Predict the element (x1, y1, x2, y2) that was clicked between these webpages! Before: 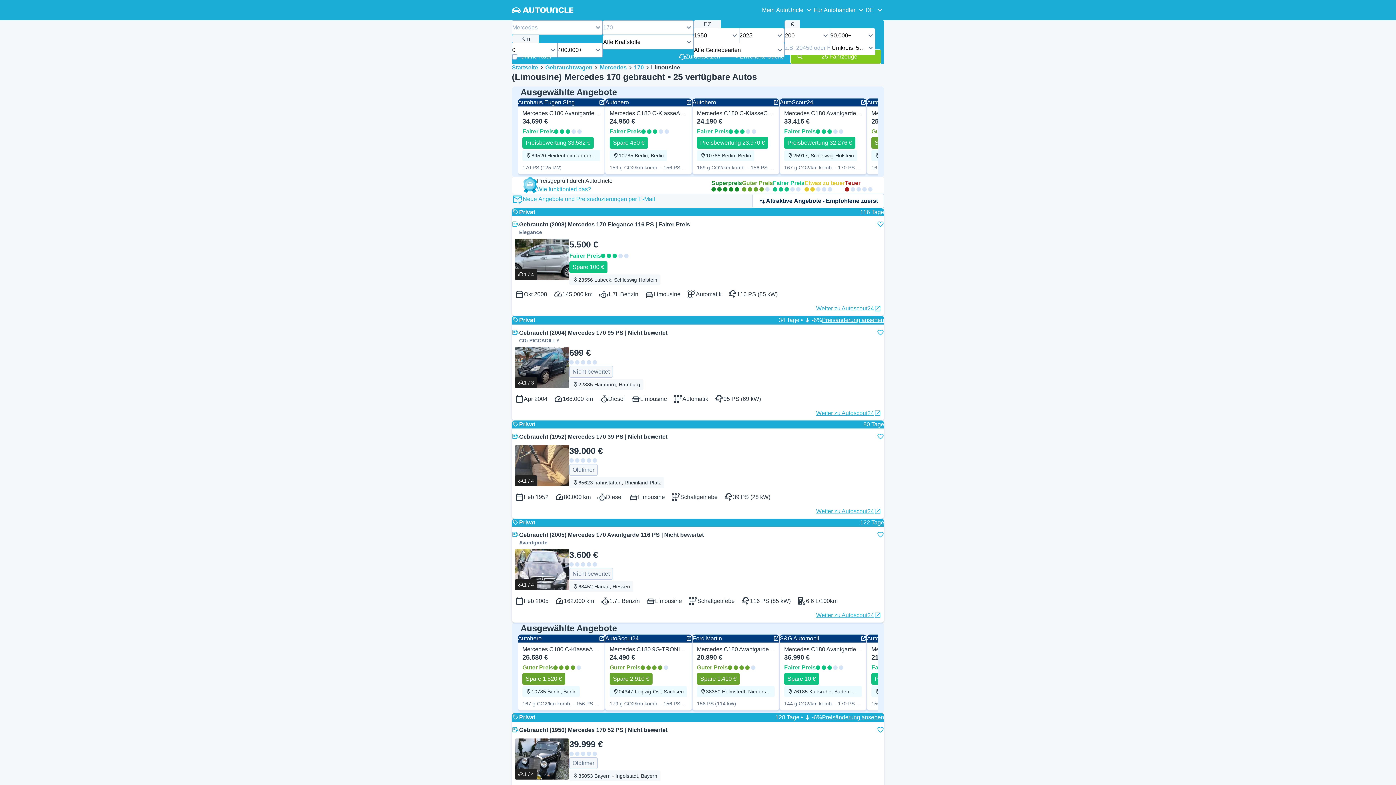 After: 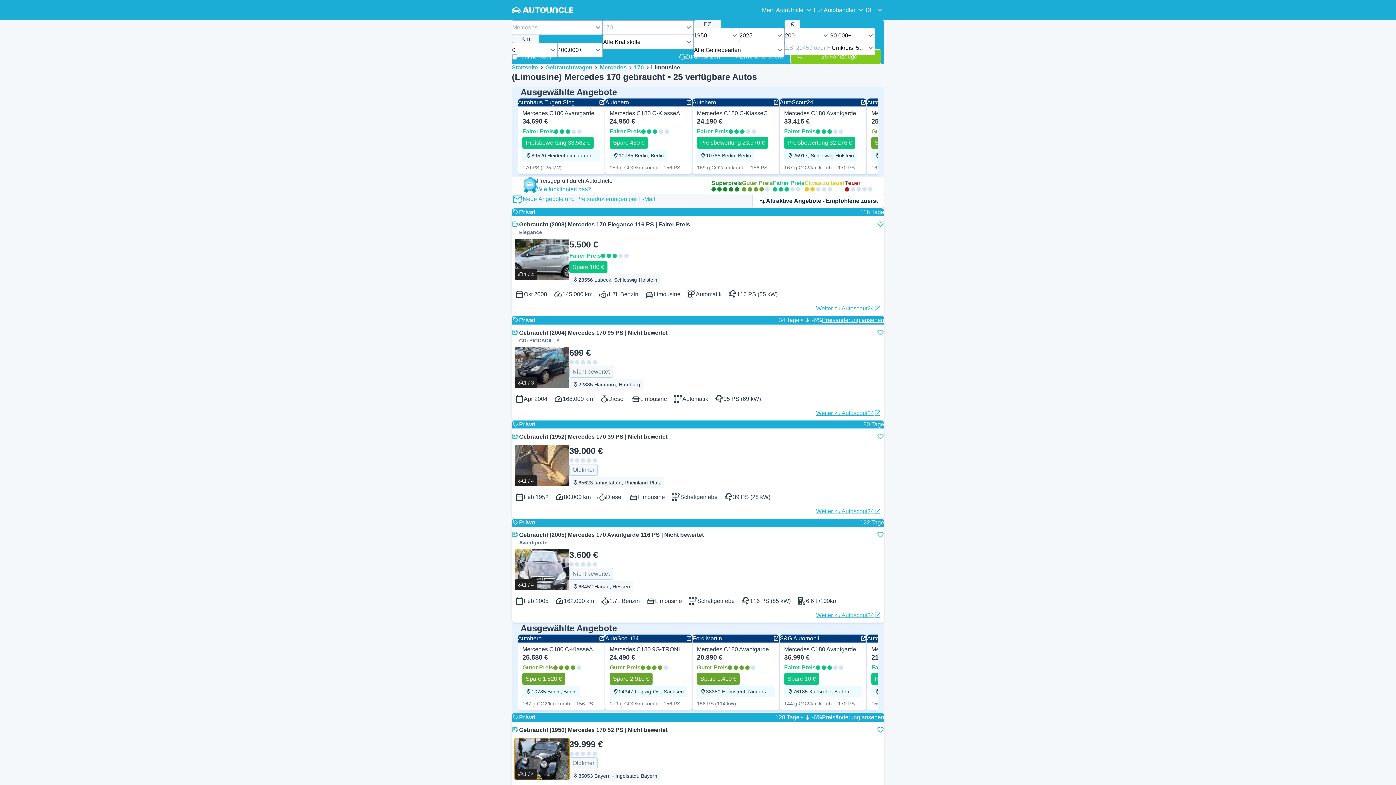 Action: label: 1 / 4 bbox: (514, 738, 569, 780)